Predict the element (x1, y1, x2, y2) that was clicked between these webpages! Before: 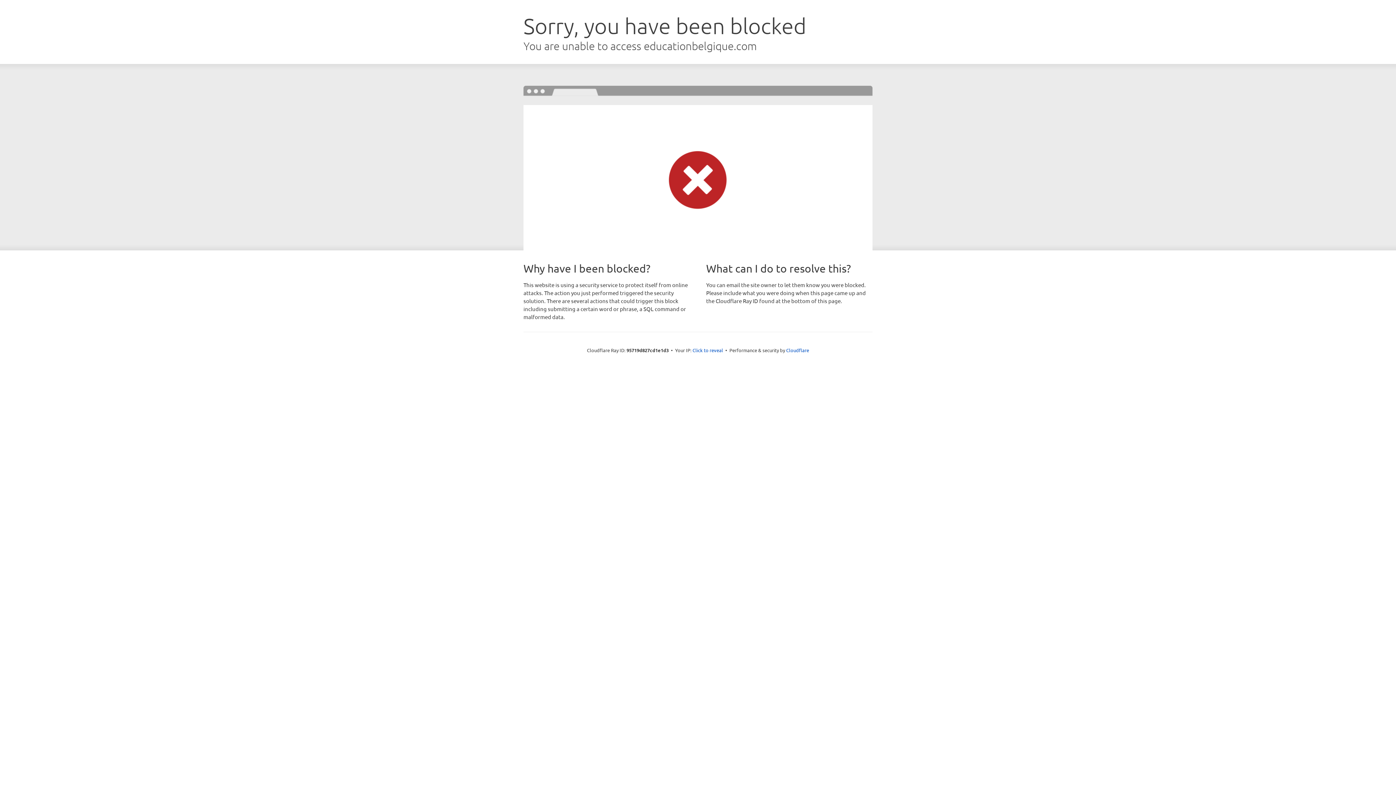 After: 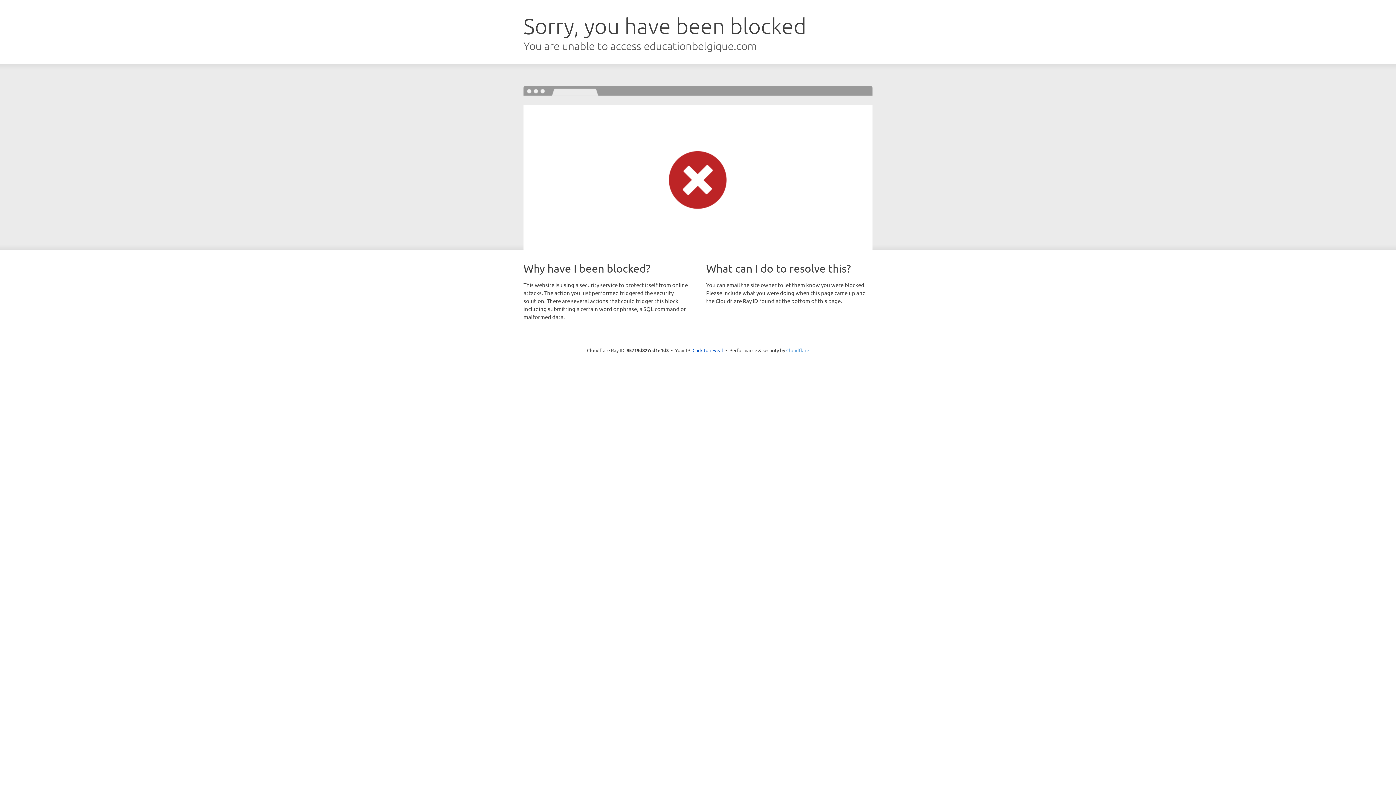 Action: label: Cloudflare bbox: (786, 347, 809, 353)